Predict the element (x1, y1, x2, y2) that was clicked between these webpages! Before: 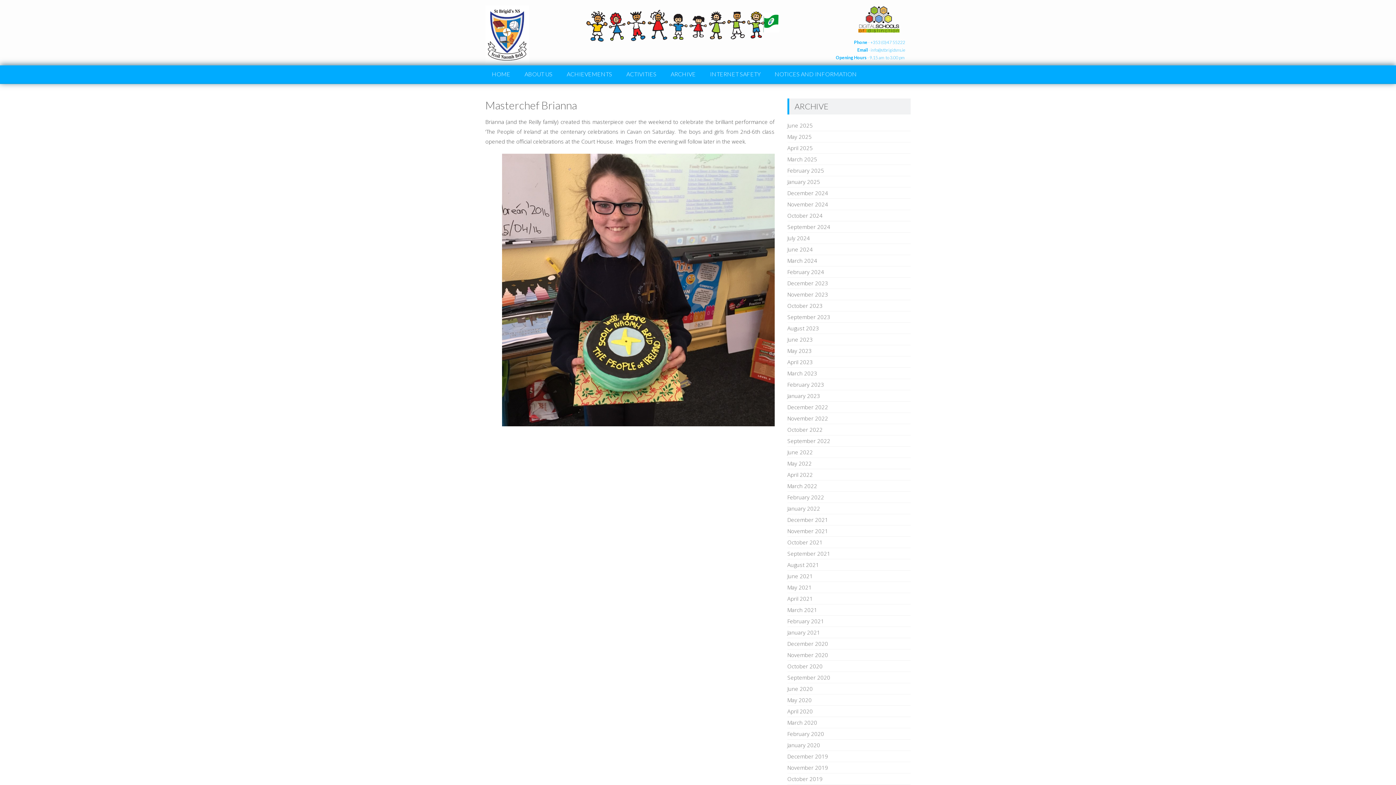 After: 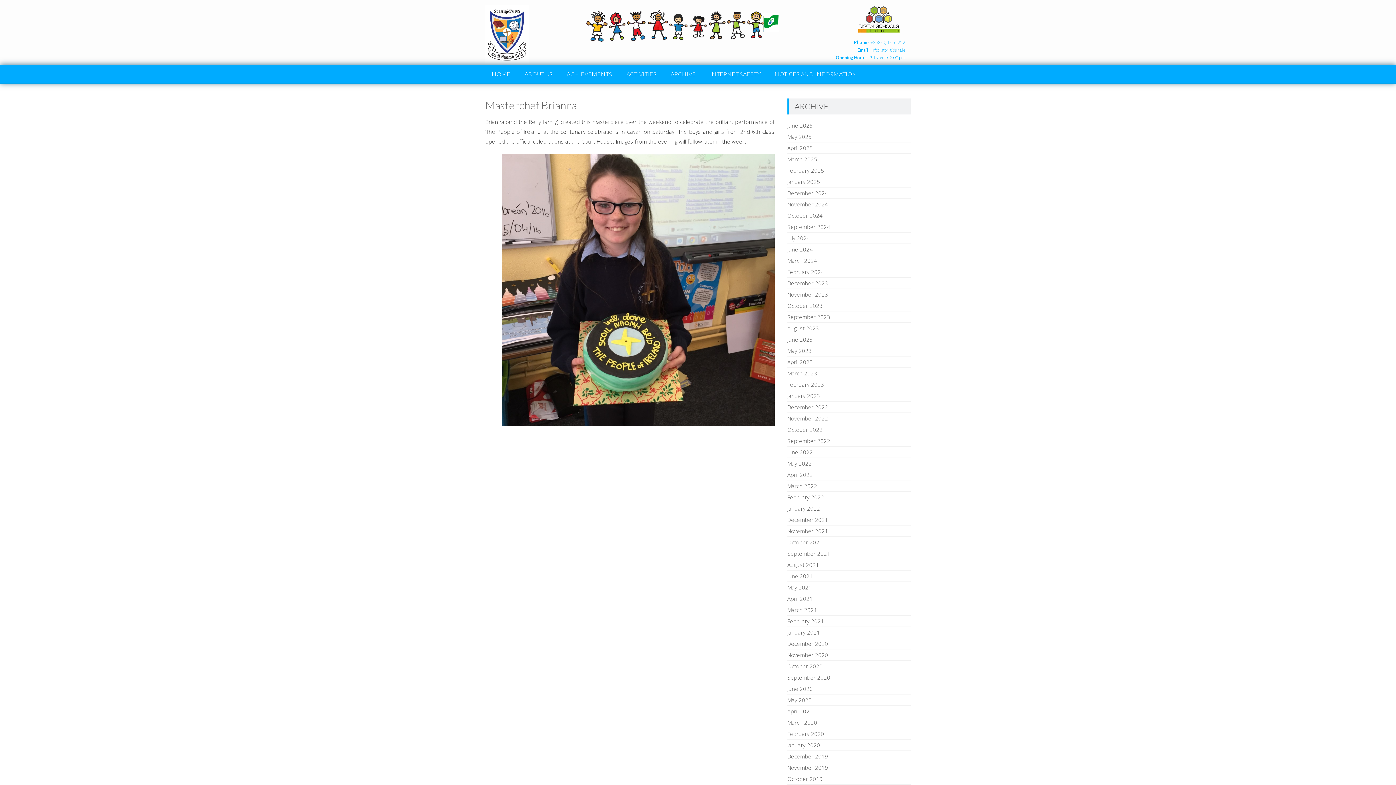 Action: label: info@stbrigidsns.ie bbox: (870, 47, 905, 52)